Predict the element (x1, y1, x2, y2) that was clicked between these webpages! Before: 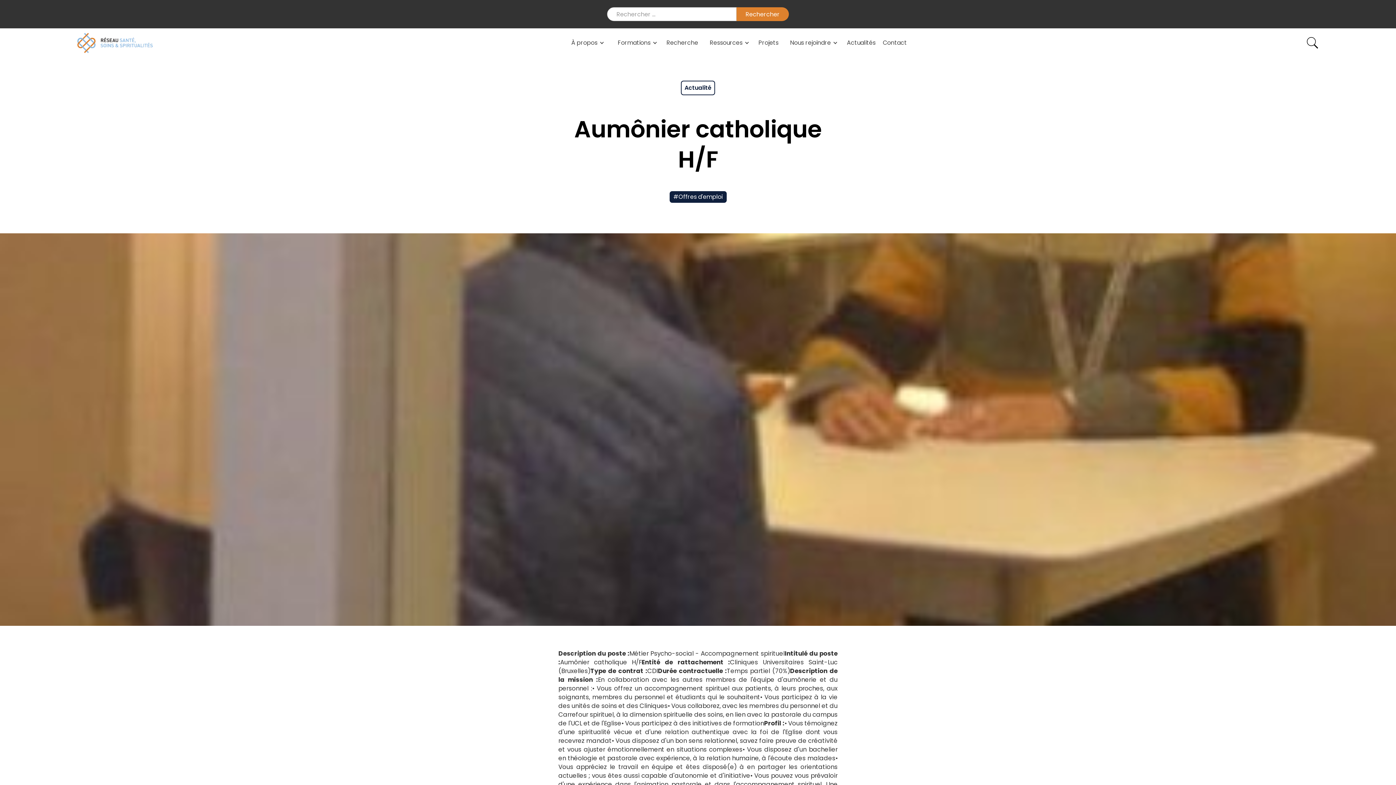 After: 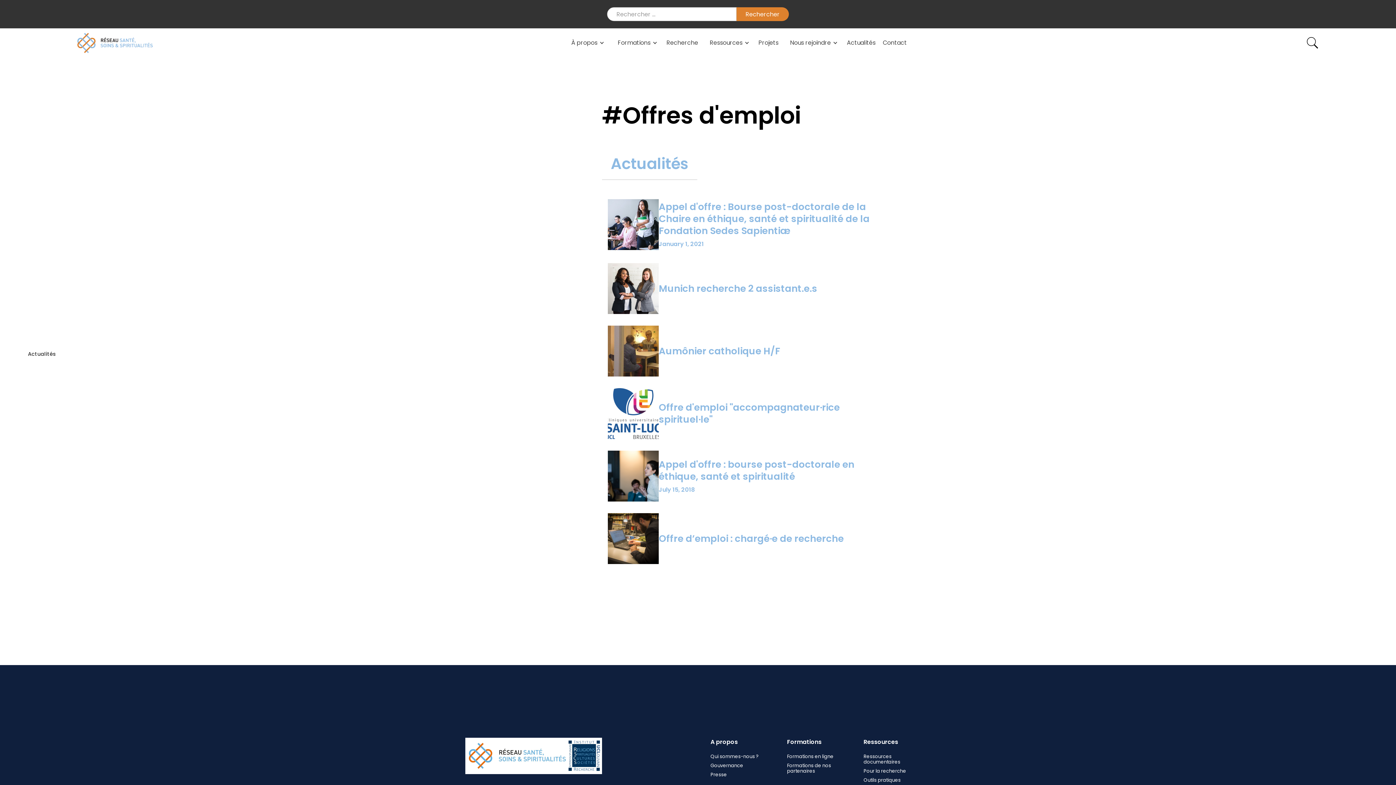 Action: bbox: (669, 191, 726, 202) label: #
Offres d'emploi